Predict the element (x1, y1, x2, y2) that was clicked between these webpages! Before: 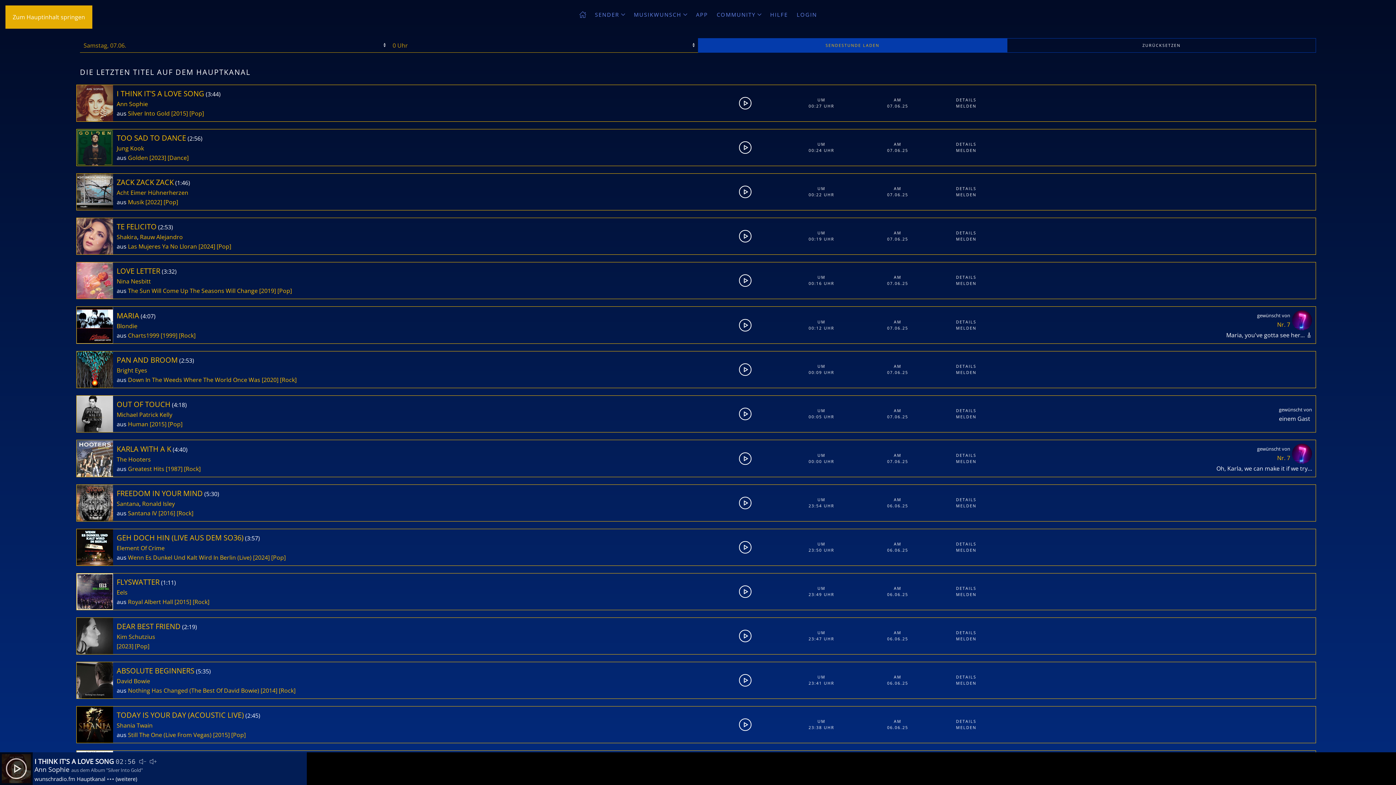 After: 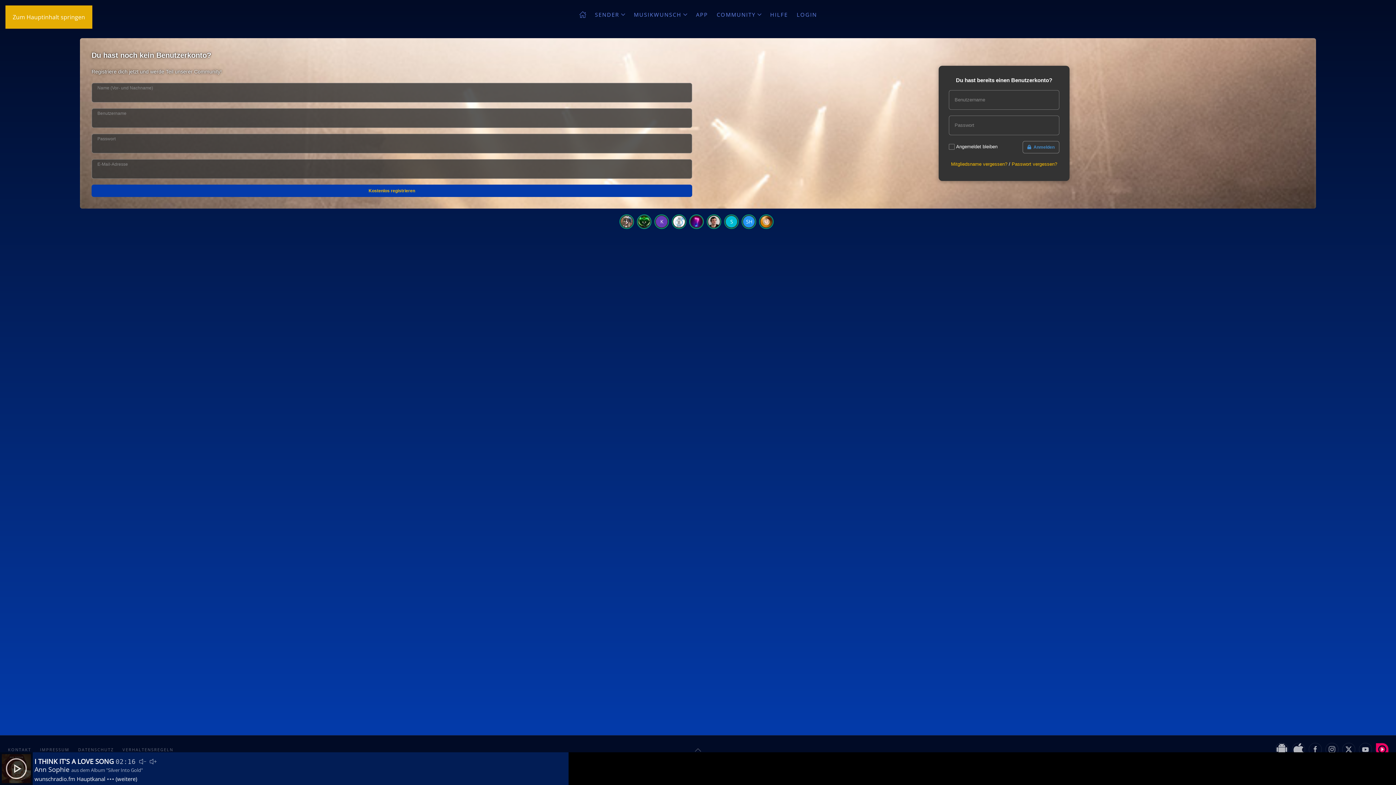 Action: bbox: (712, 0, 766, 29) label: COMMUNITY